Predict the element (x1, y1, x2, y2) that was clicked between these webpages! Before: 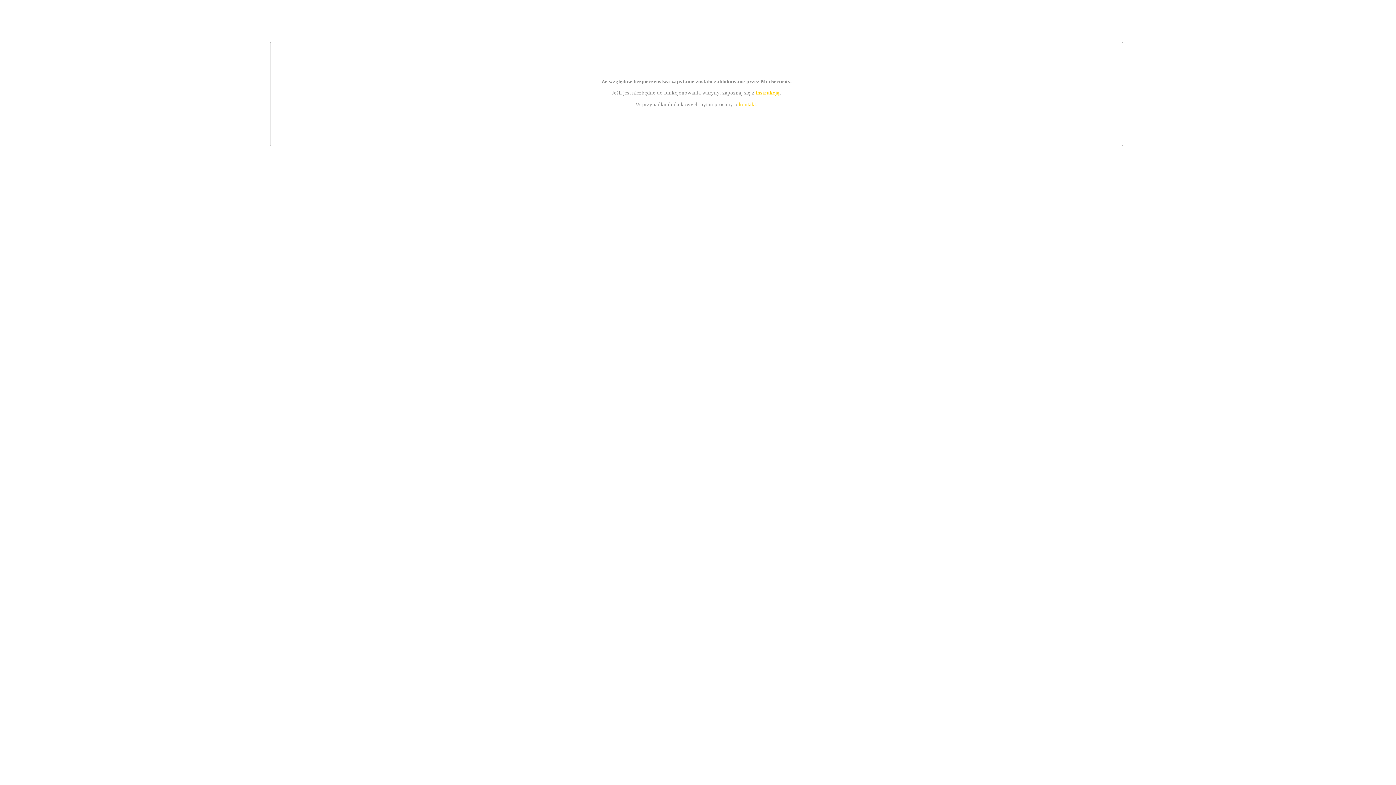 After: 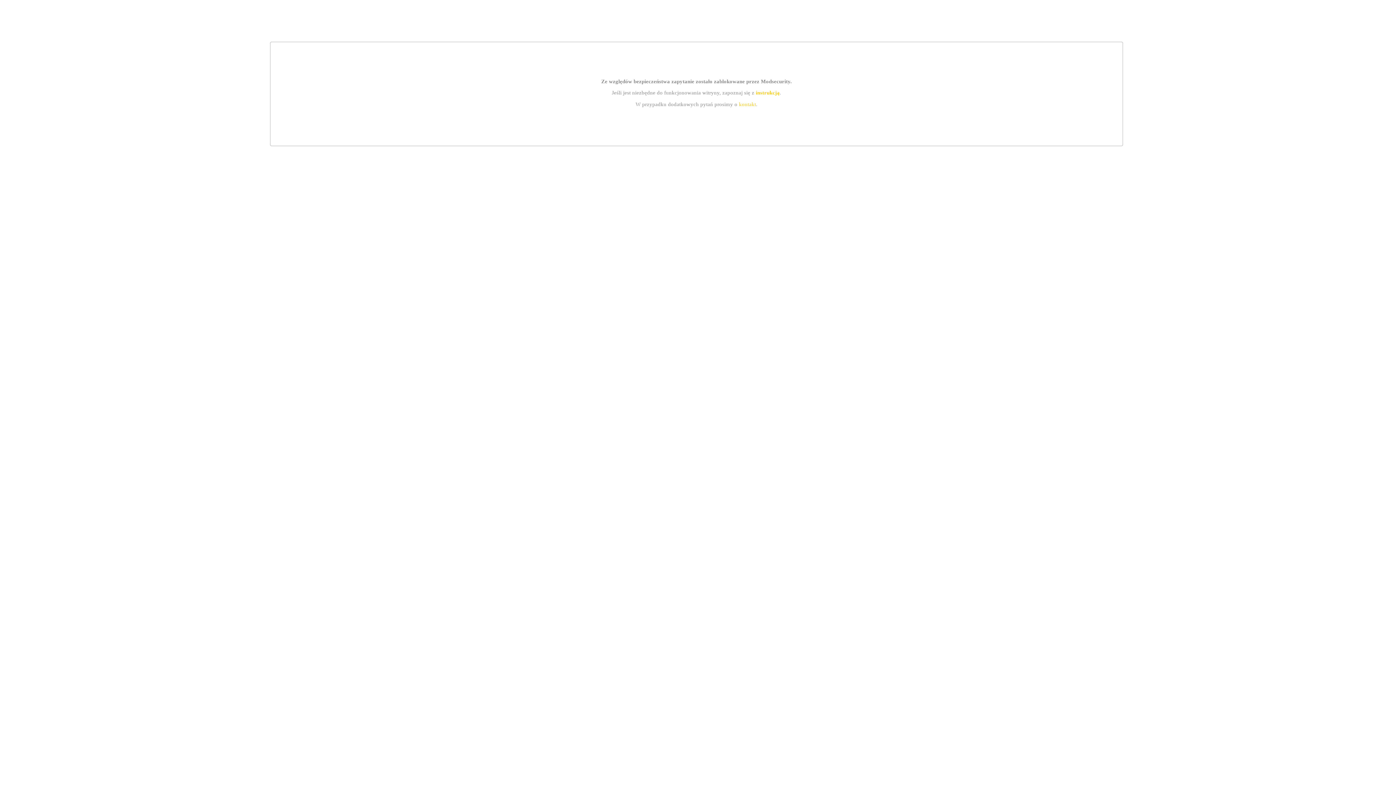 Action: label: kontakt bbox: (739, 101, 756, 107)